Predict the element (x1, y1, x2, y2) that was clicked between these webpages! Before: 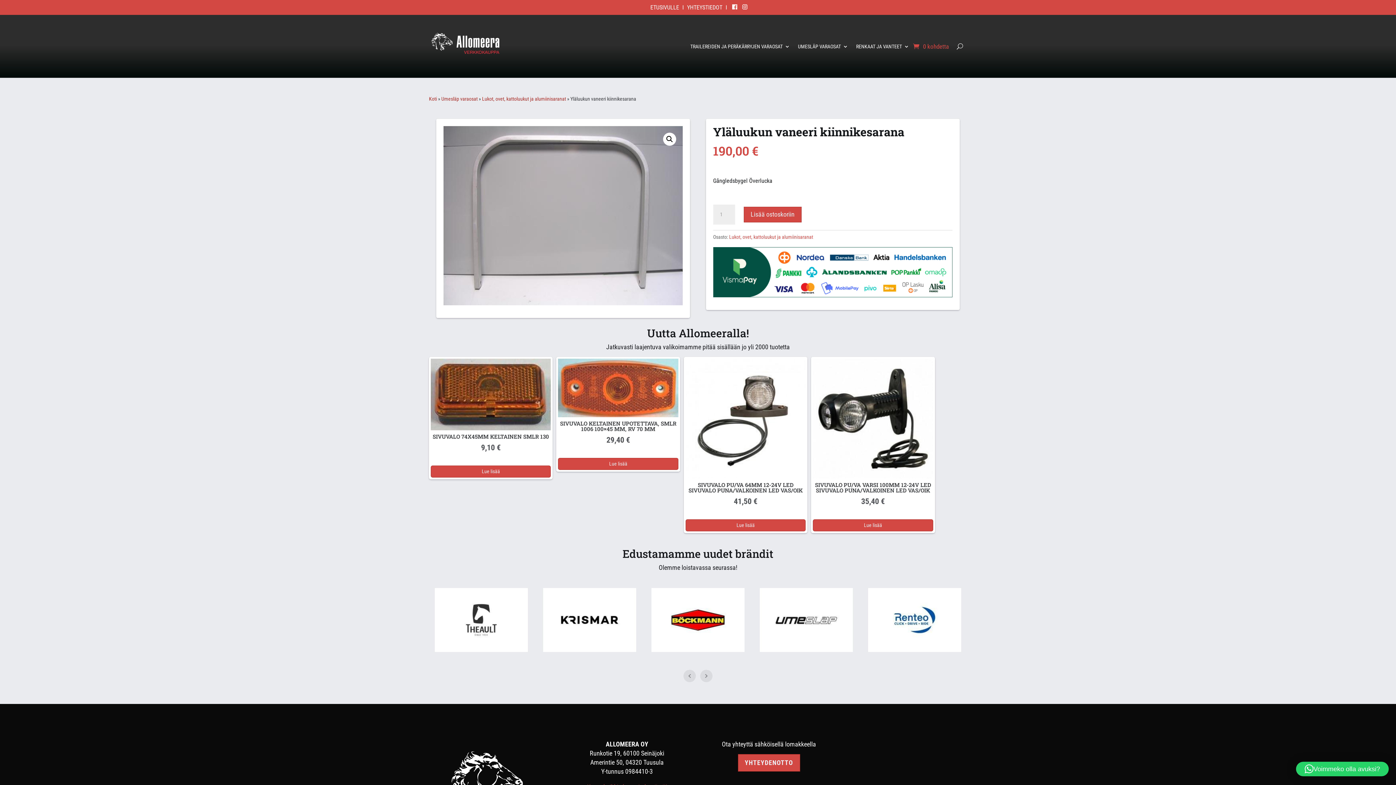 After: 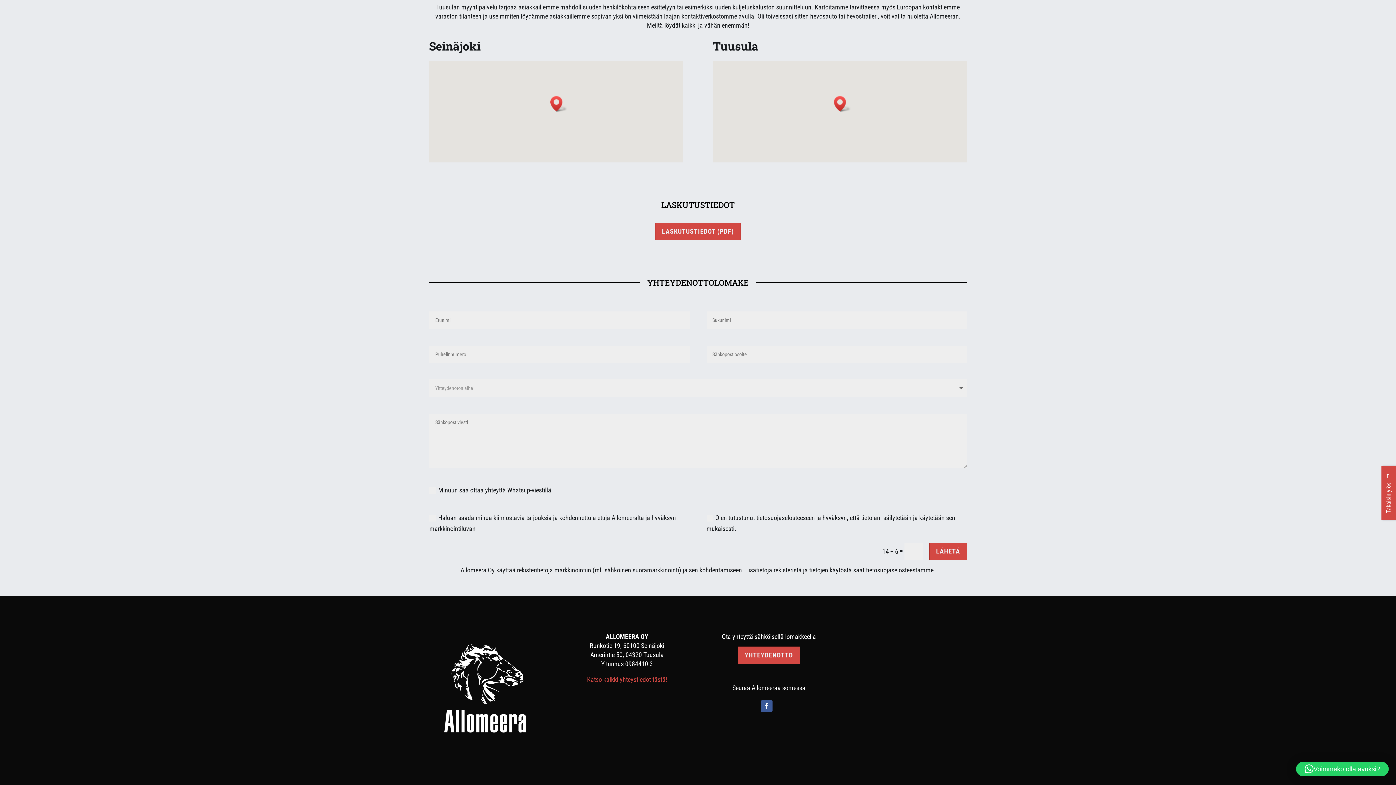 Action: label: YHTEYDENOTTO bbox: (738, 754, 800, 771)